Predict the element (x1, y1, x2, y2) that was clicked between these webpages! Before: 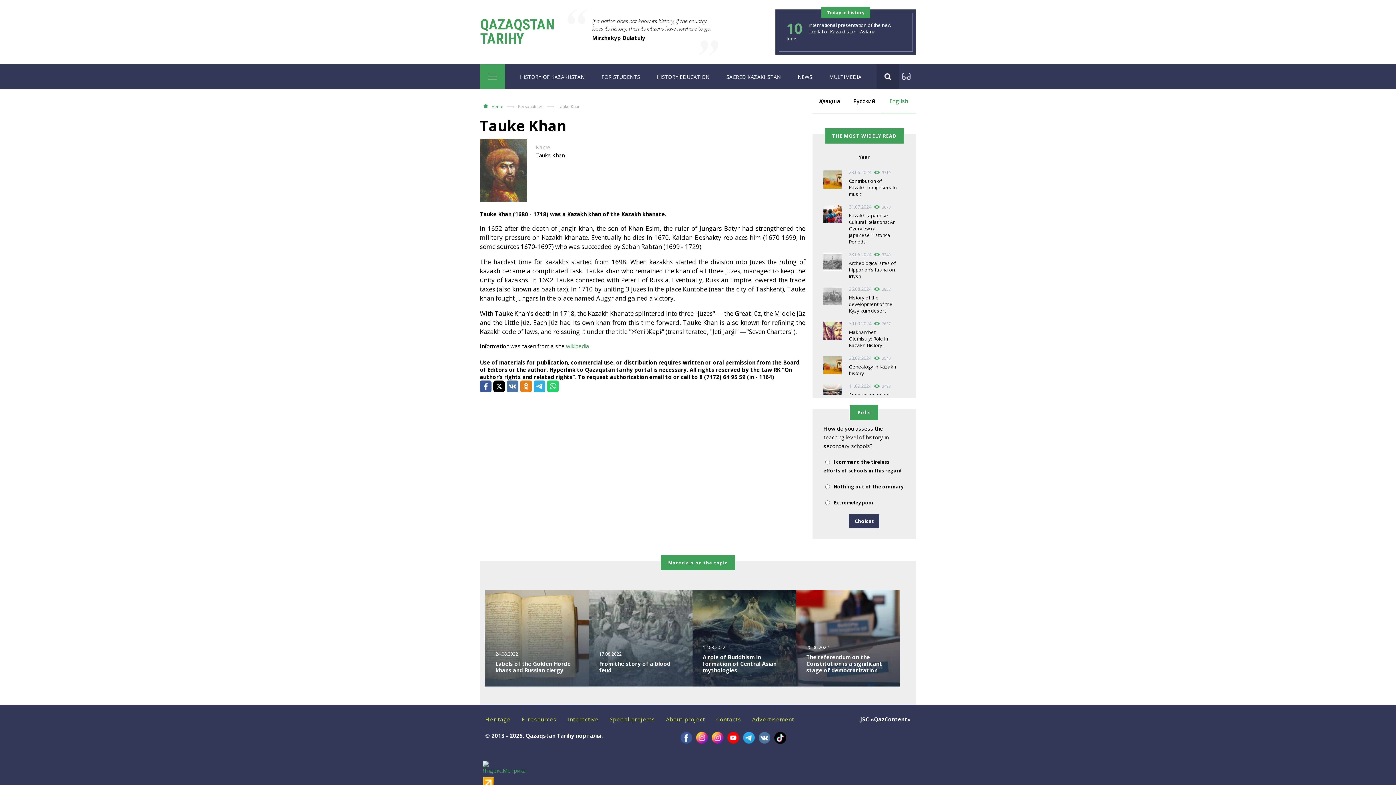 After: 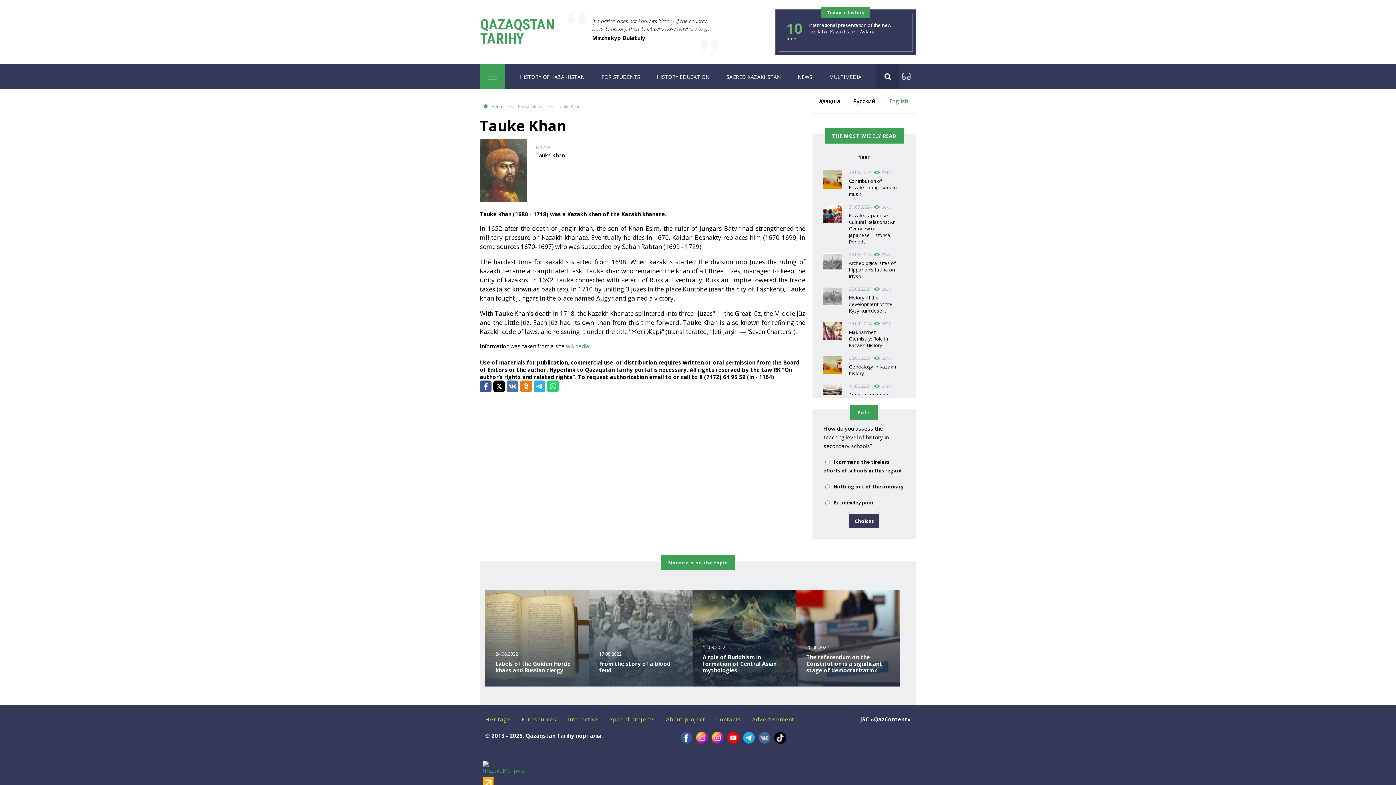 Action: bbox: (758, 732, 771, 745)